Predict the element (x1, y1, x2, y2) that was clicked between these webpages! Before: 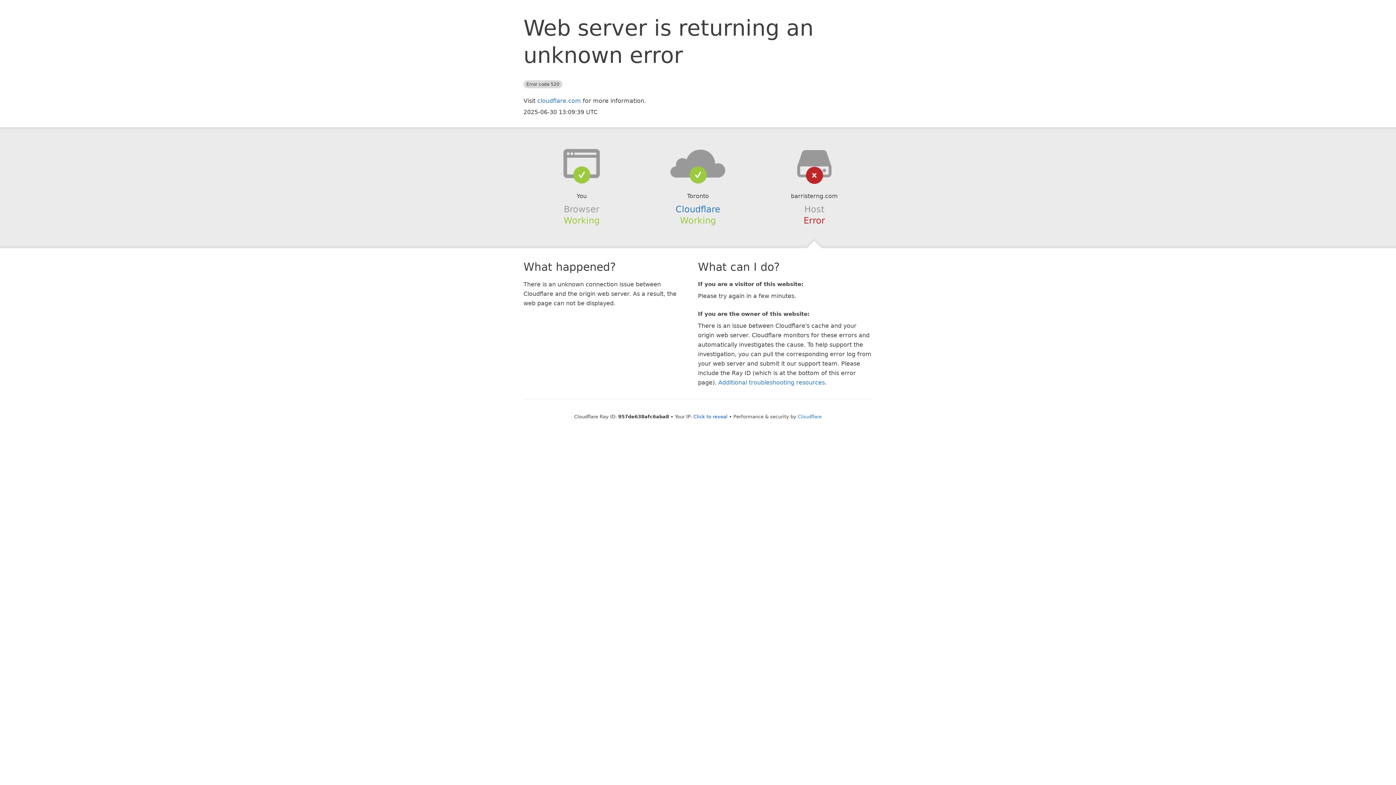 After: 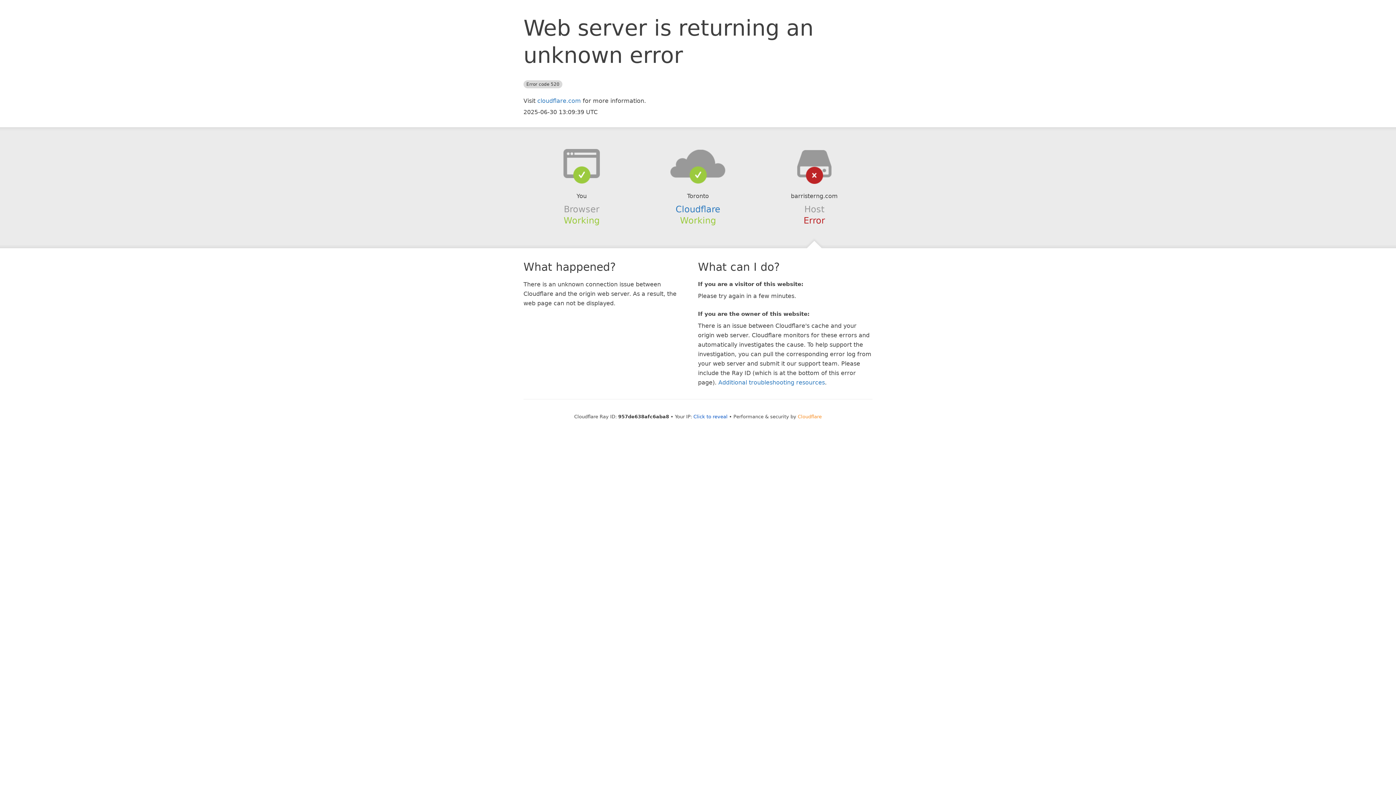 Action: bbox: (798, 414, 822, 419) label: Cloudflare